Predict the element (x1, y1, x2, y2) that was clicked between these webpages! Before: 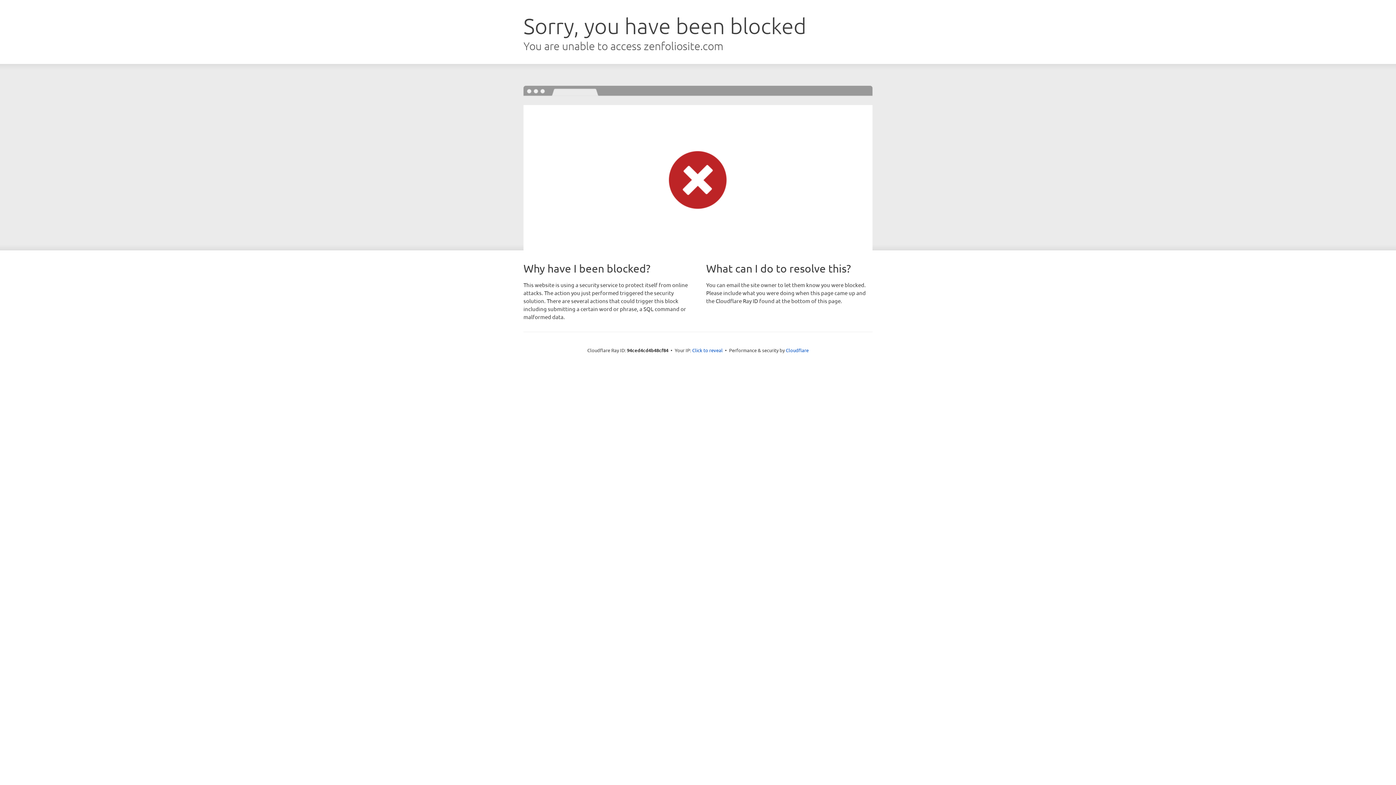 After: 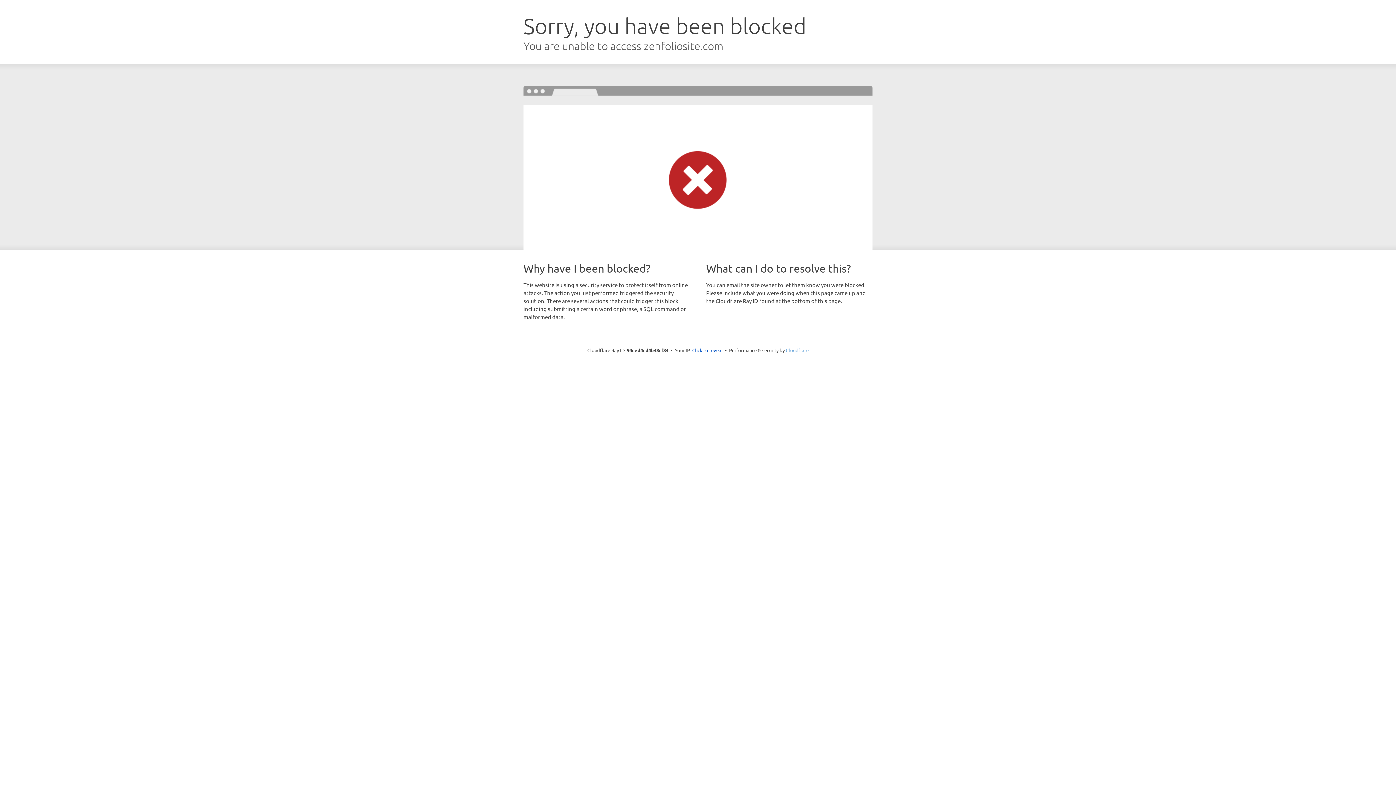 Action: label: Cloudflare bbox: (786, 347, 808, 353)